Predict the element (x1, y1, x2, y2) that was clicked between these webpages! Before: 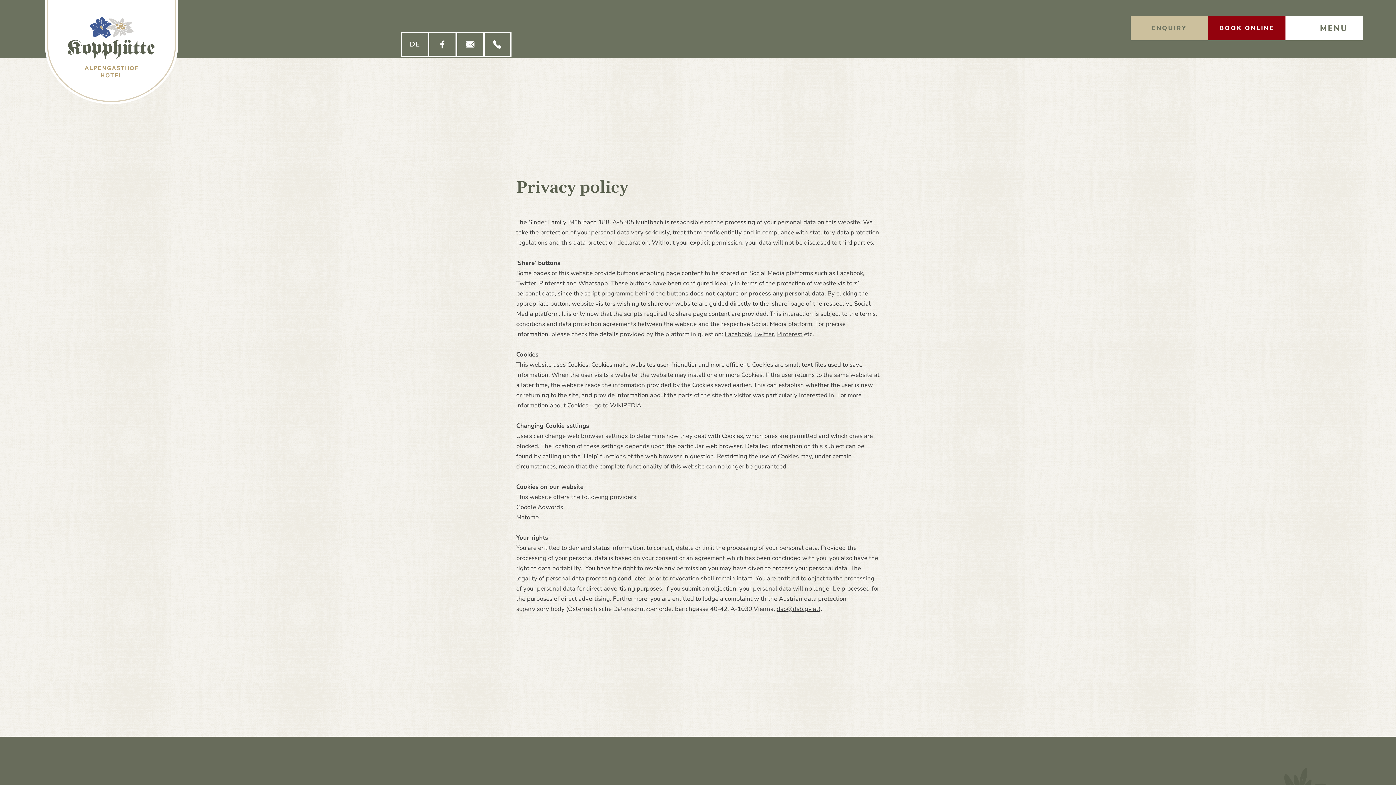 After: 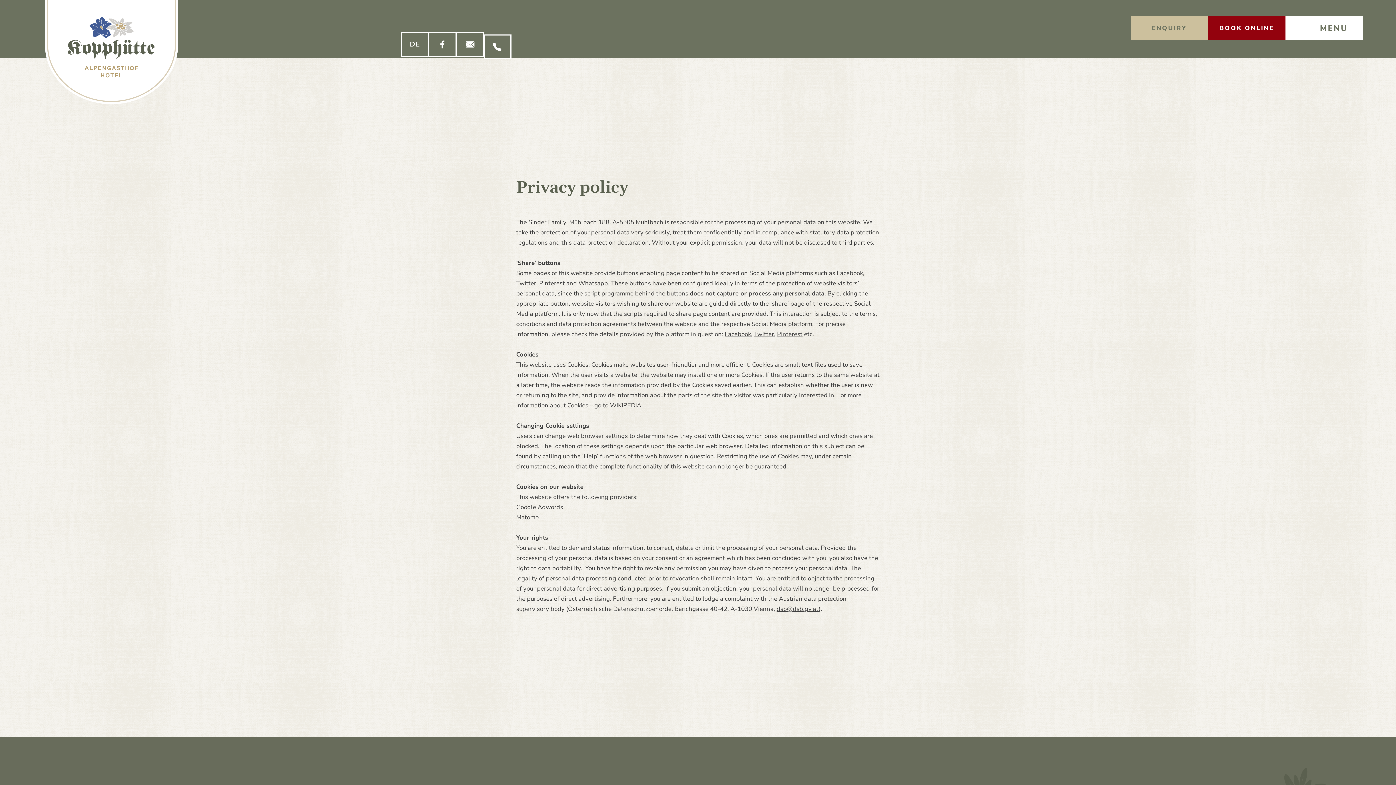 Action: bbox: (484, 33, 510, 55)